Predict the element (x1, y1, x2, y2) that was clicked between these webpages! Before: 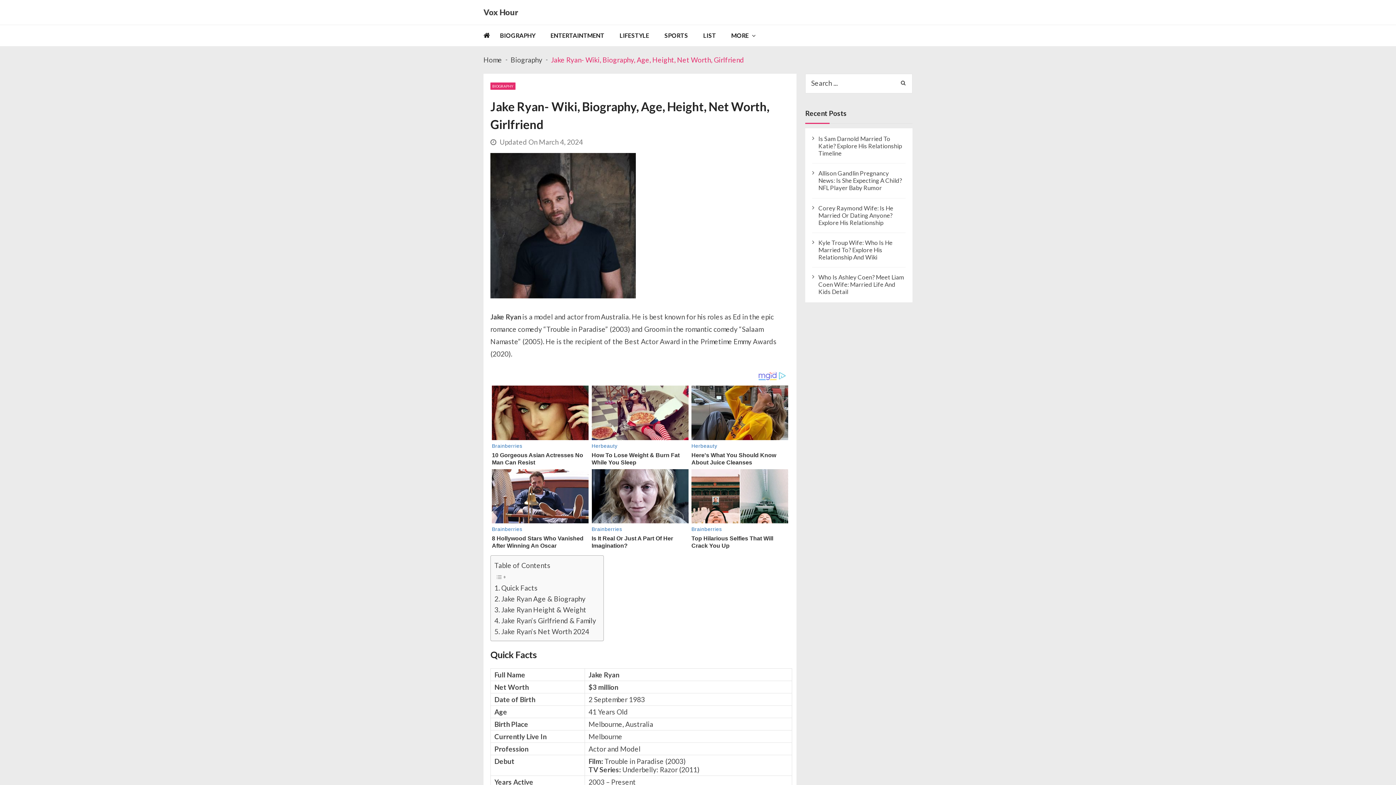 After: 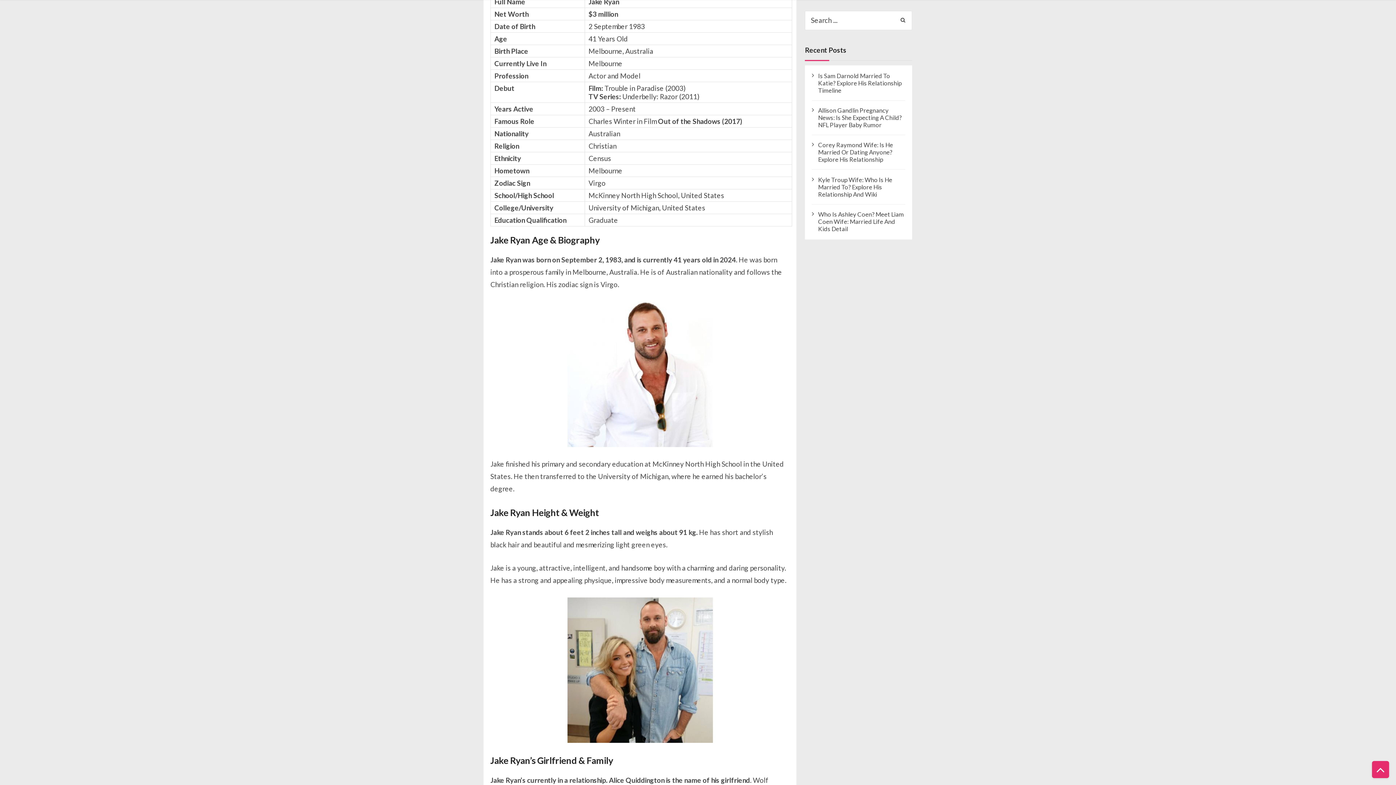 Action: label: Quick Facts bbox: (494, 583, 537, 593)